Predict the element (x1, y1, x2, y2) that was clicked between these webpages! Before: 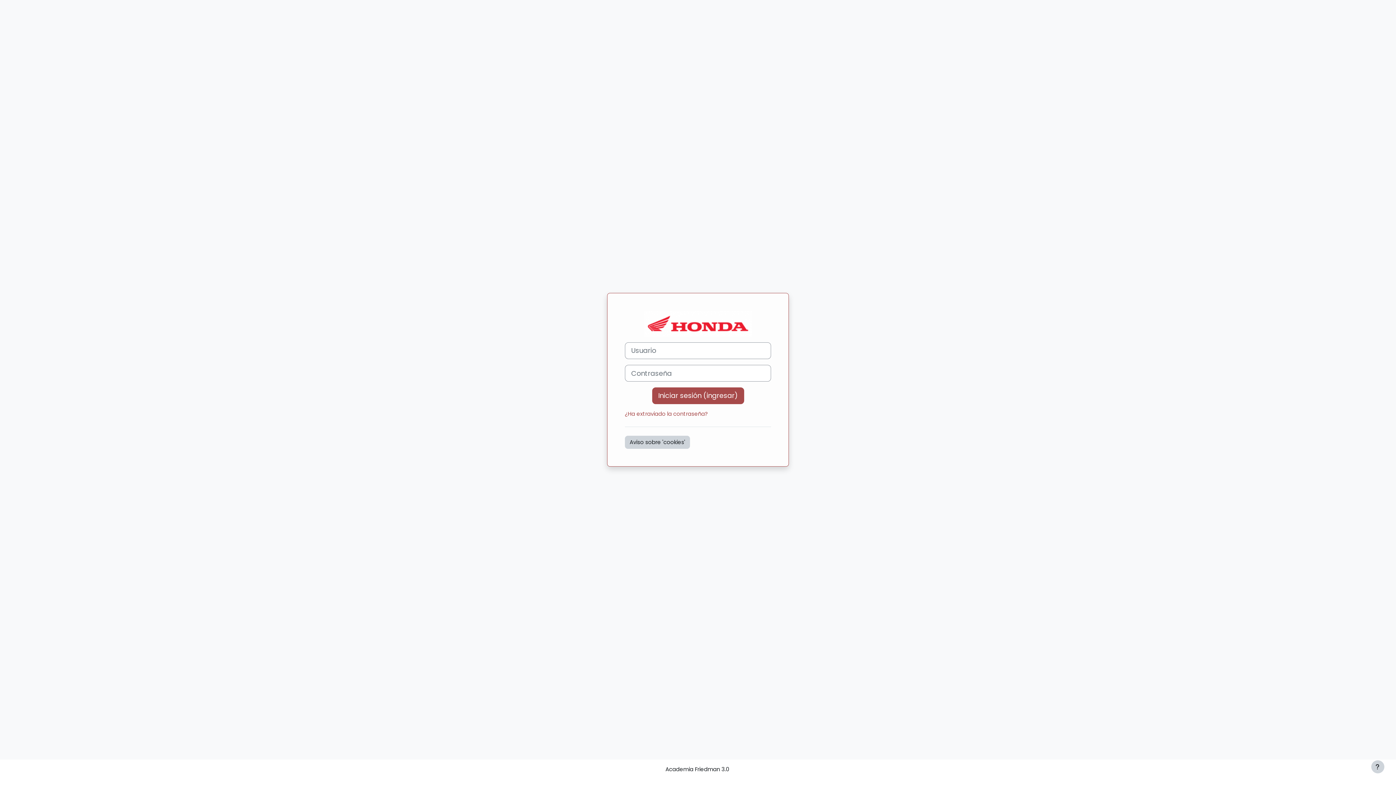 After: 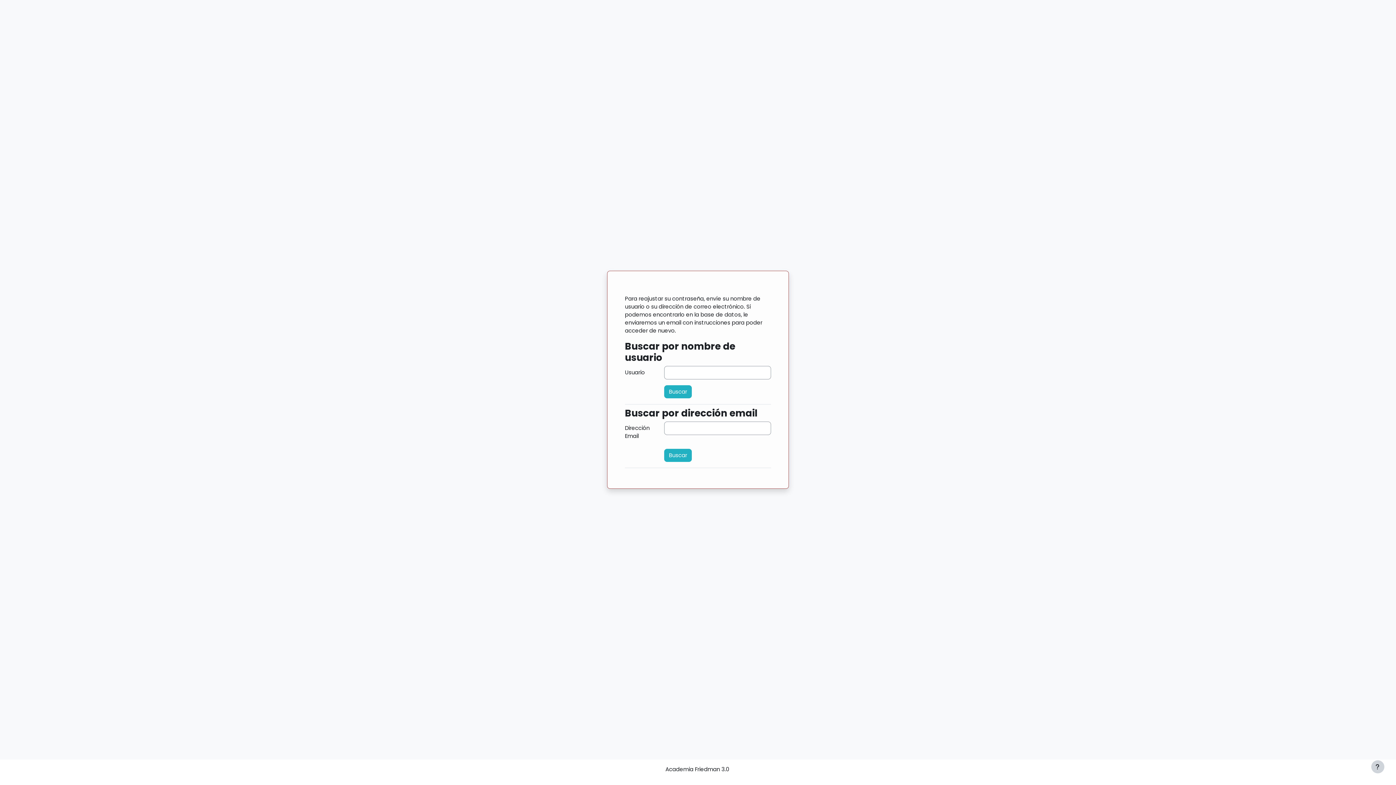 Action: label: ¿Ha extraviado la contraseña? bbox: (625, 410, 708, 417)